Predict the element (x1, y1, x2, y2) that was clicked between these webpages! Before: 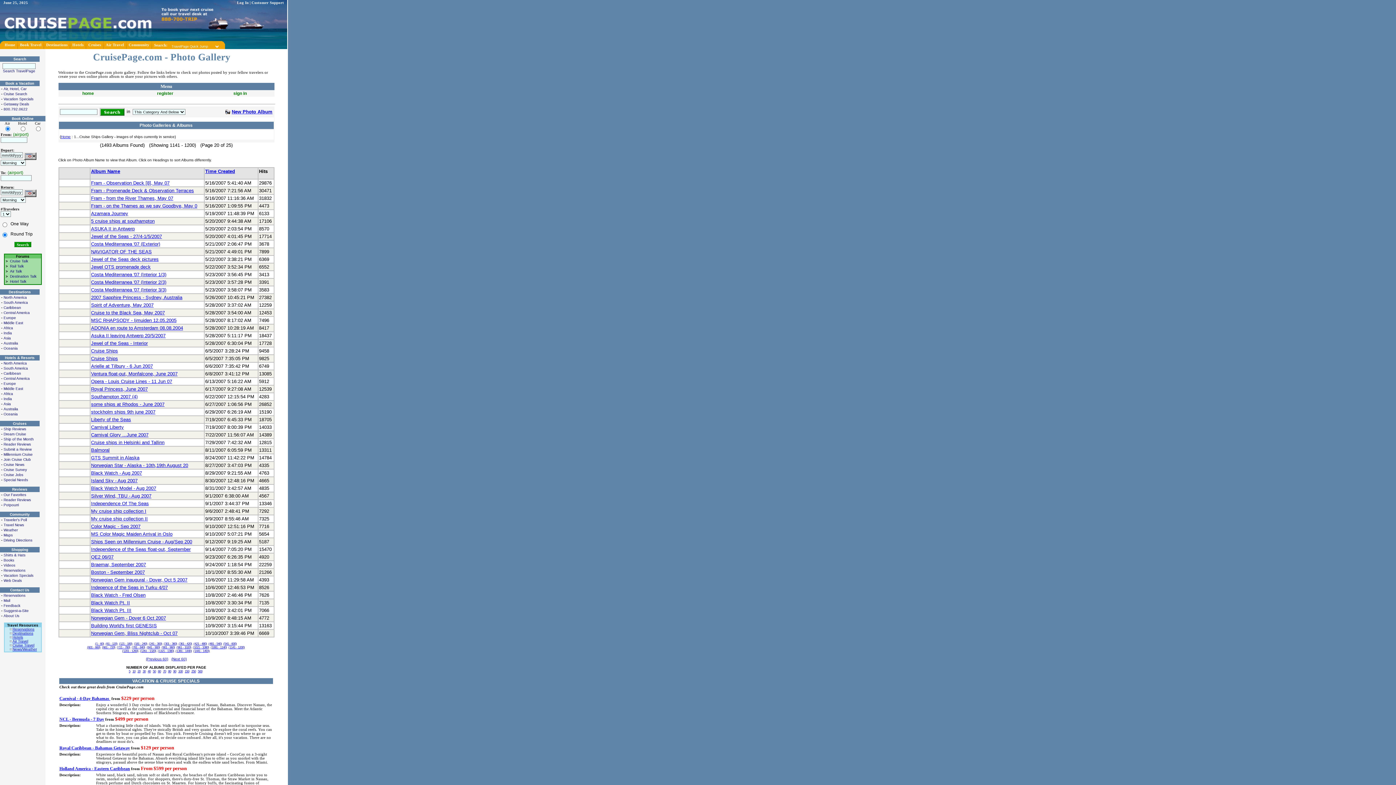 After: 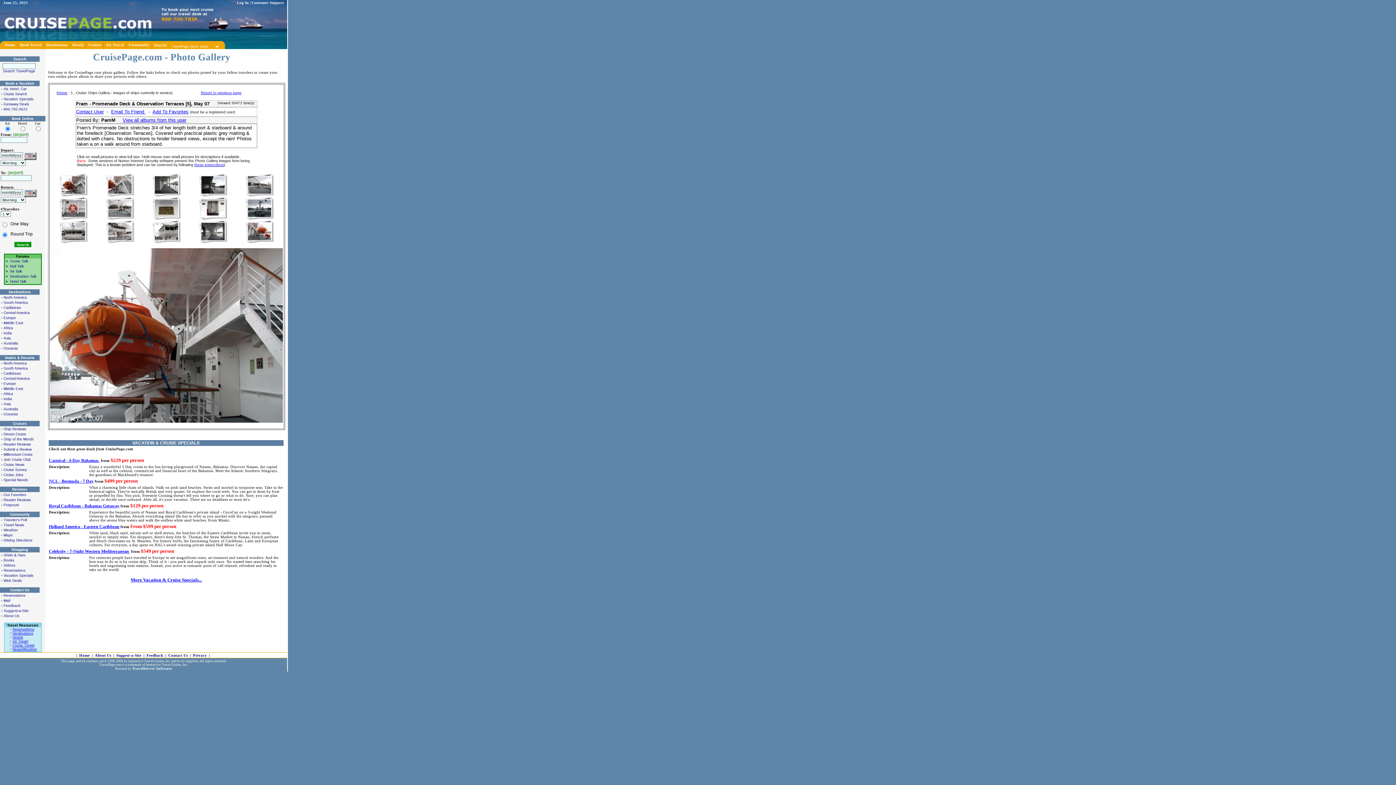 Action: label: Fram - Promenade Deck & Observation Terraces bbox: (91, 188, 194, 193)